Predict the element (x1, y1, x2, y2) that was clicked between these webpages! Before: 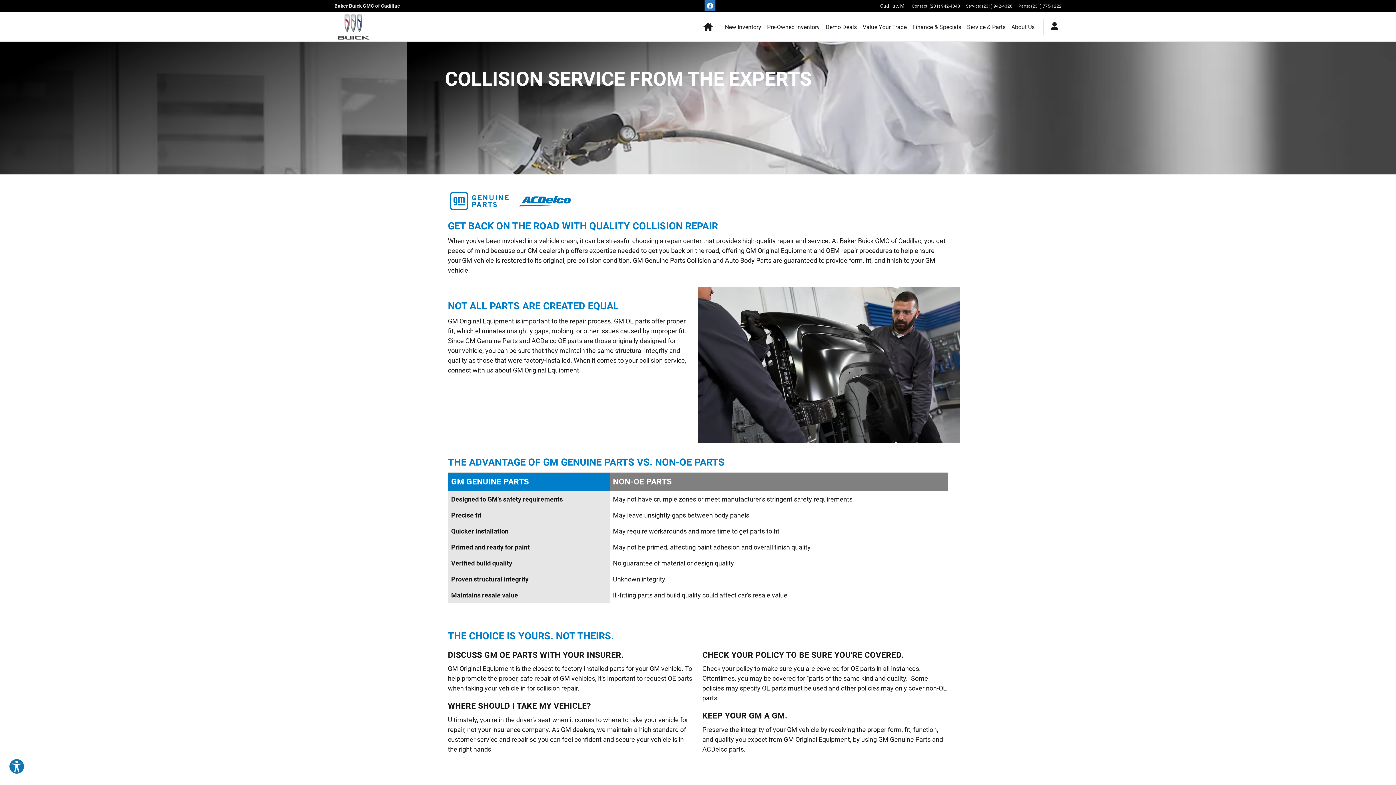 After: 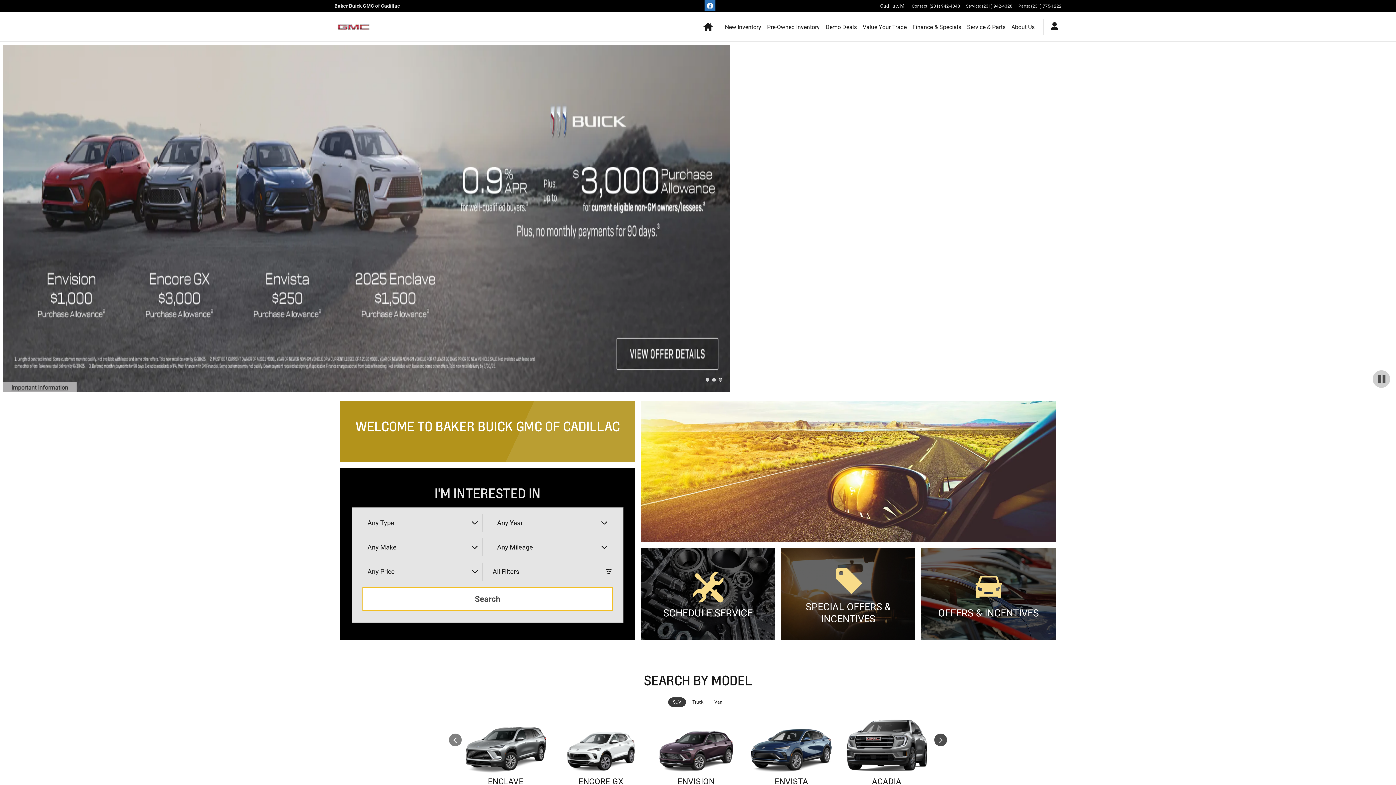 Action: bbox: (334, 2, 400, 8) label: Baker Buick GMC of Cadillac